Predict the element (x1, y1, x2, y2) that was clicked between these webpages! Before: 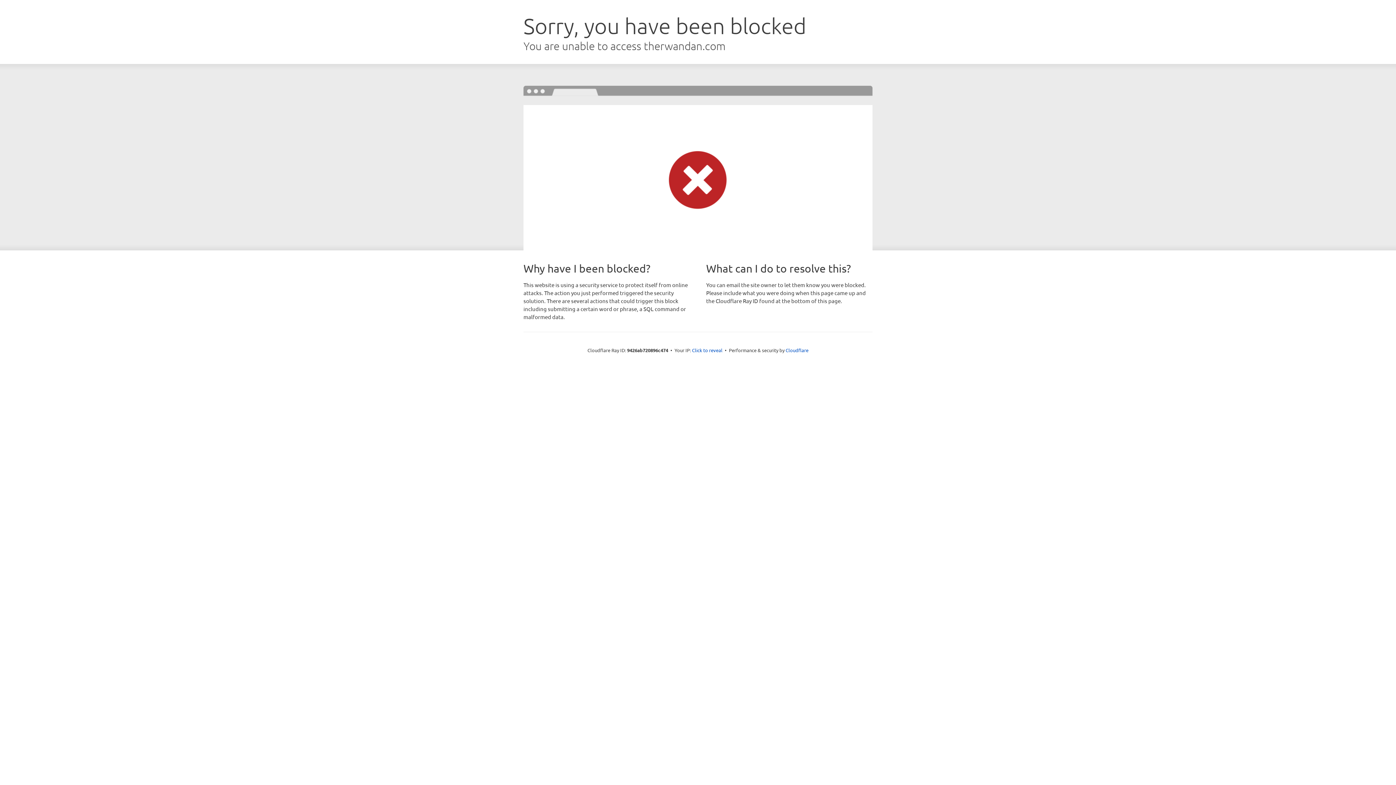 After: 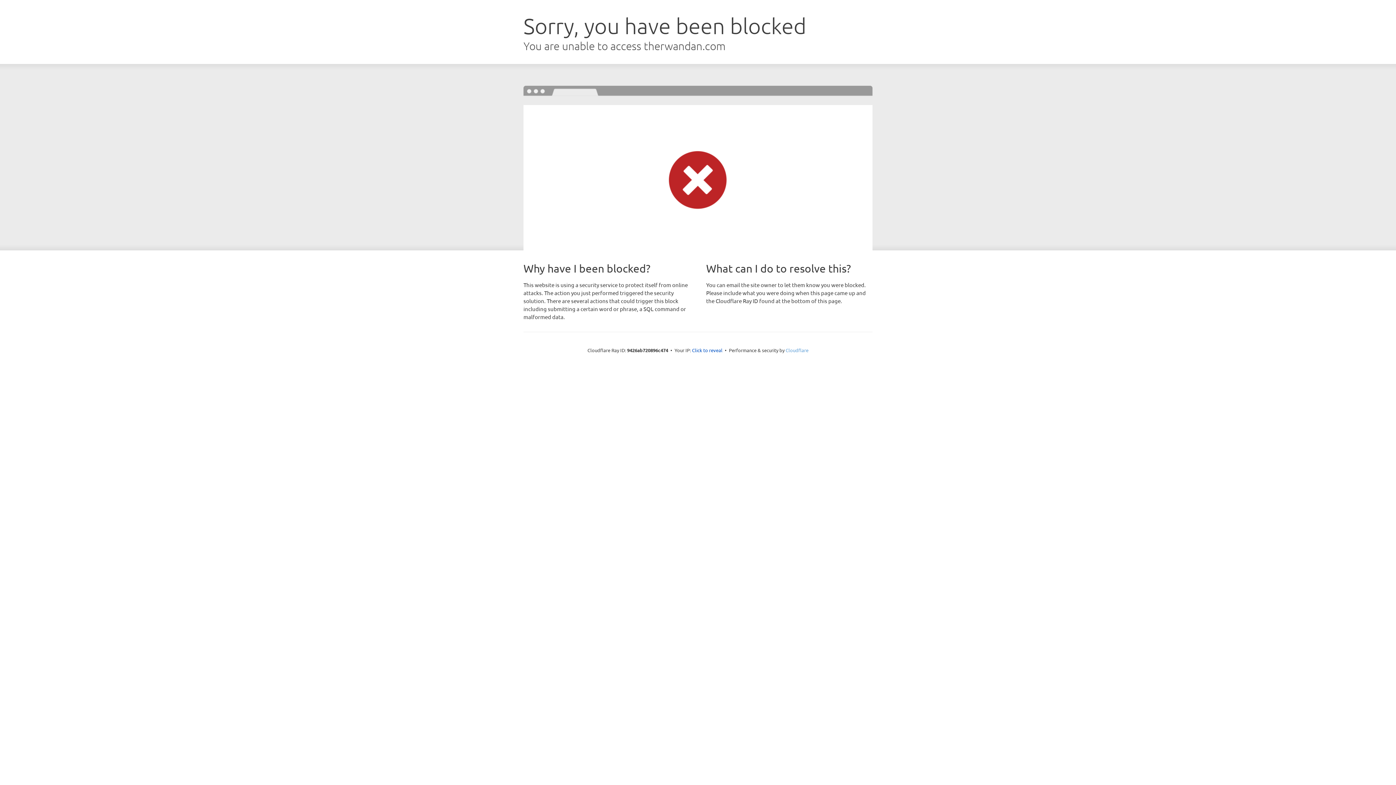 Action: label: Cloudflare bbox: (785, 347, 808, 353)